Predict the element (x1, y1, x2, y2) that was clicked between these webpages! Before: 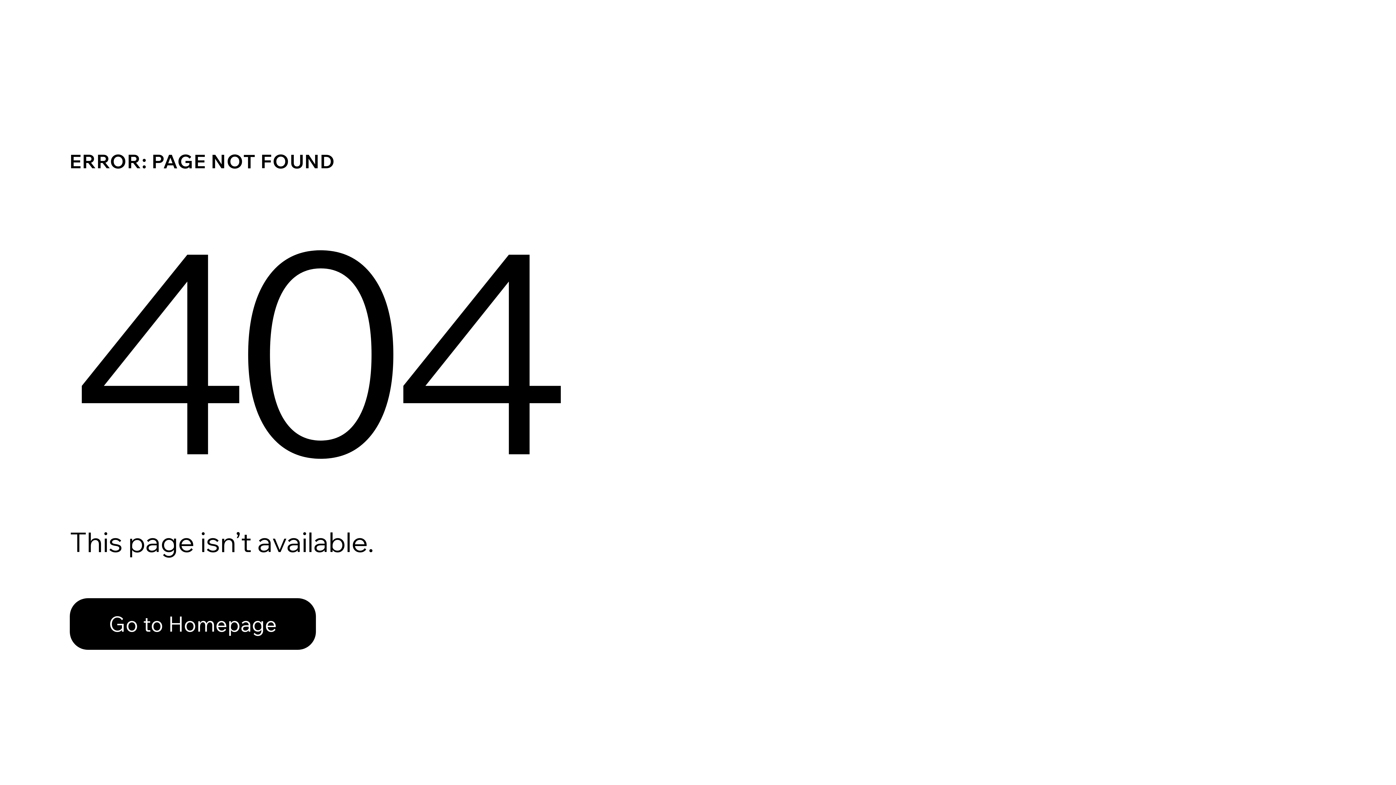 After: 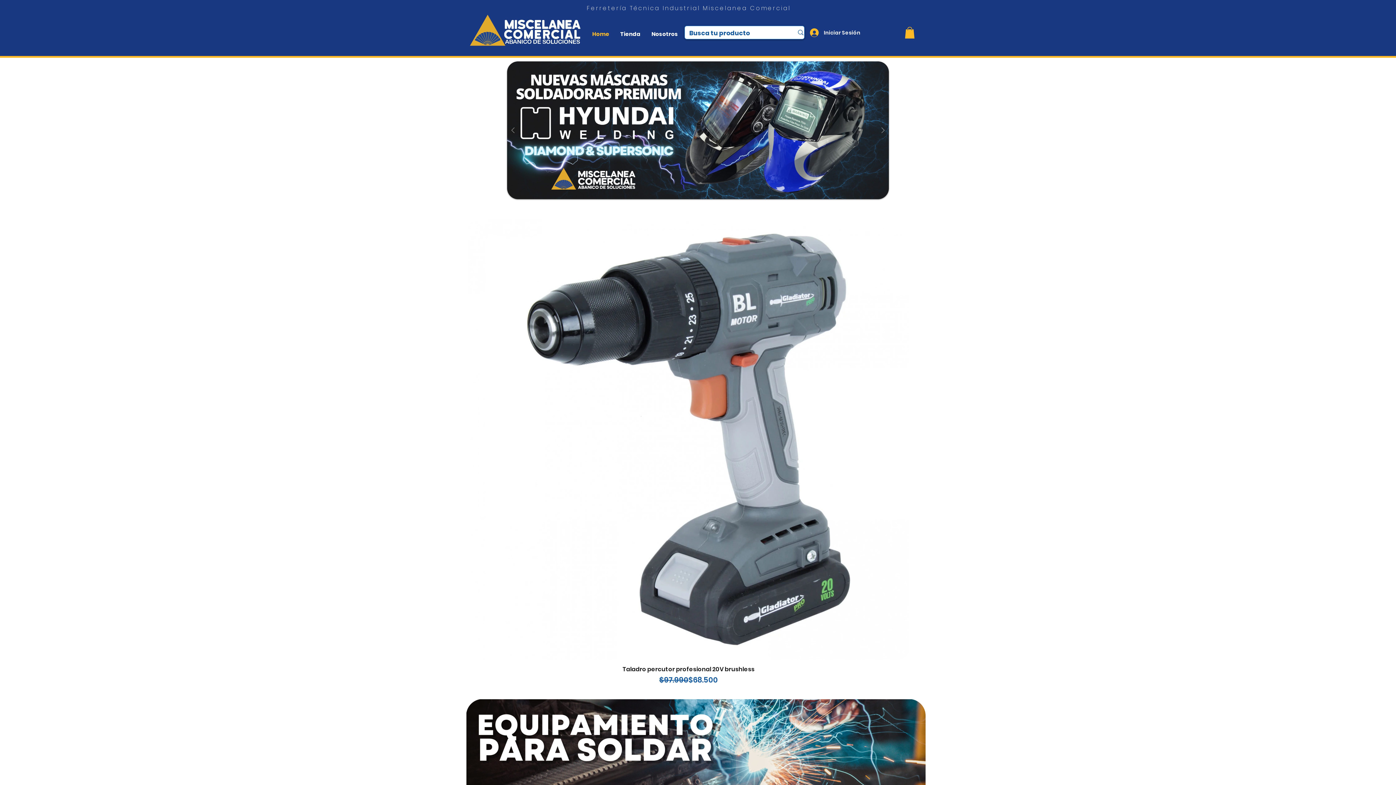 Action: label: Go to Homepage bbox: (69, 582, 768, 659)